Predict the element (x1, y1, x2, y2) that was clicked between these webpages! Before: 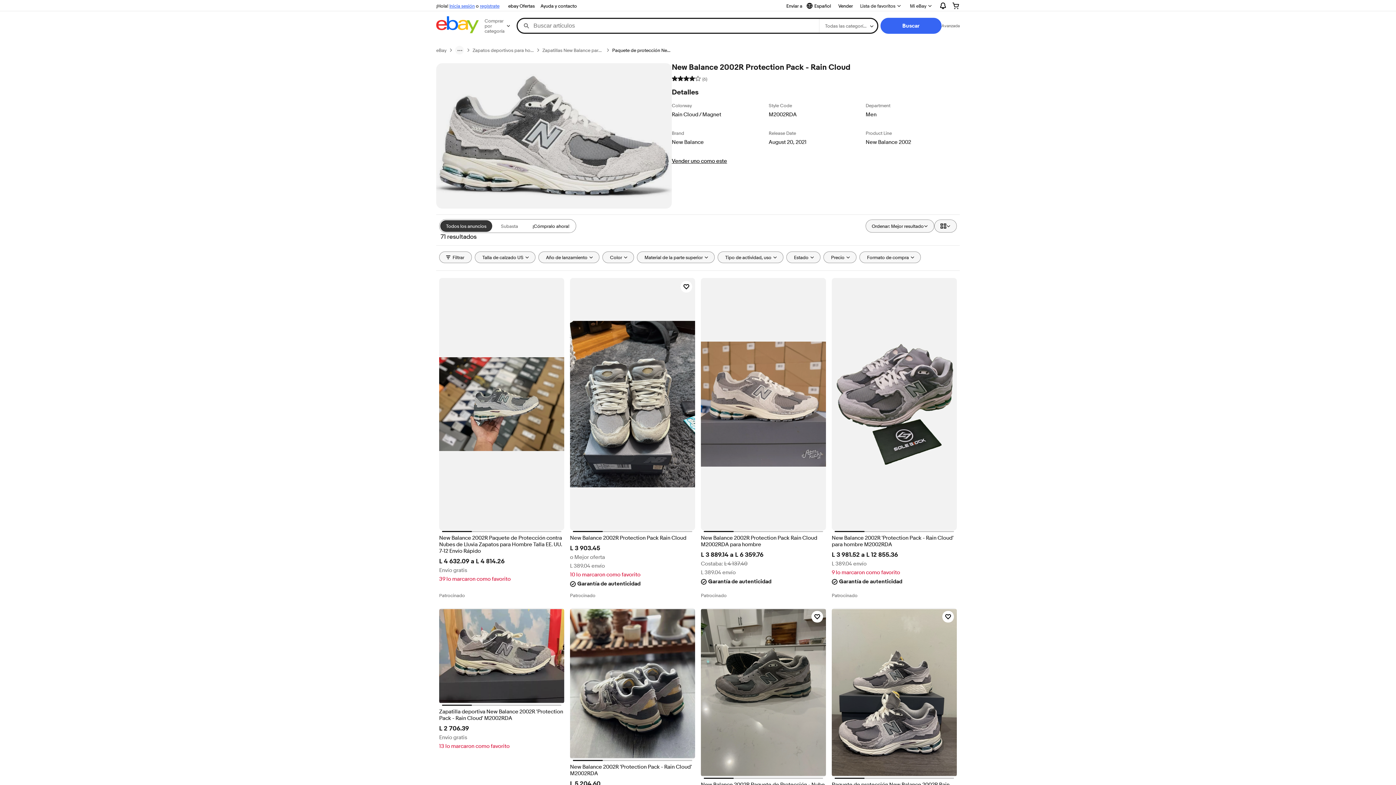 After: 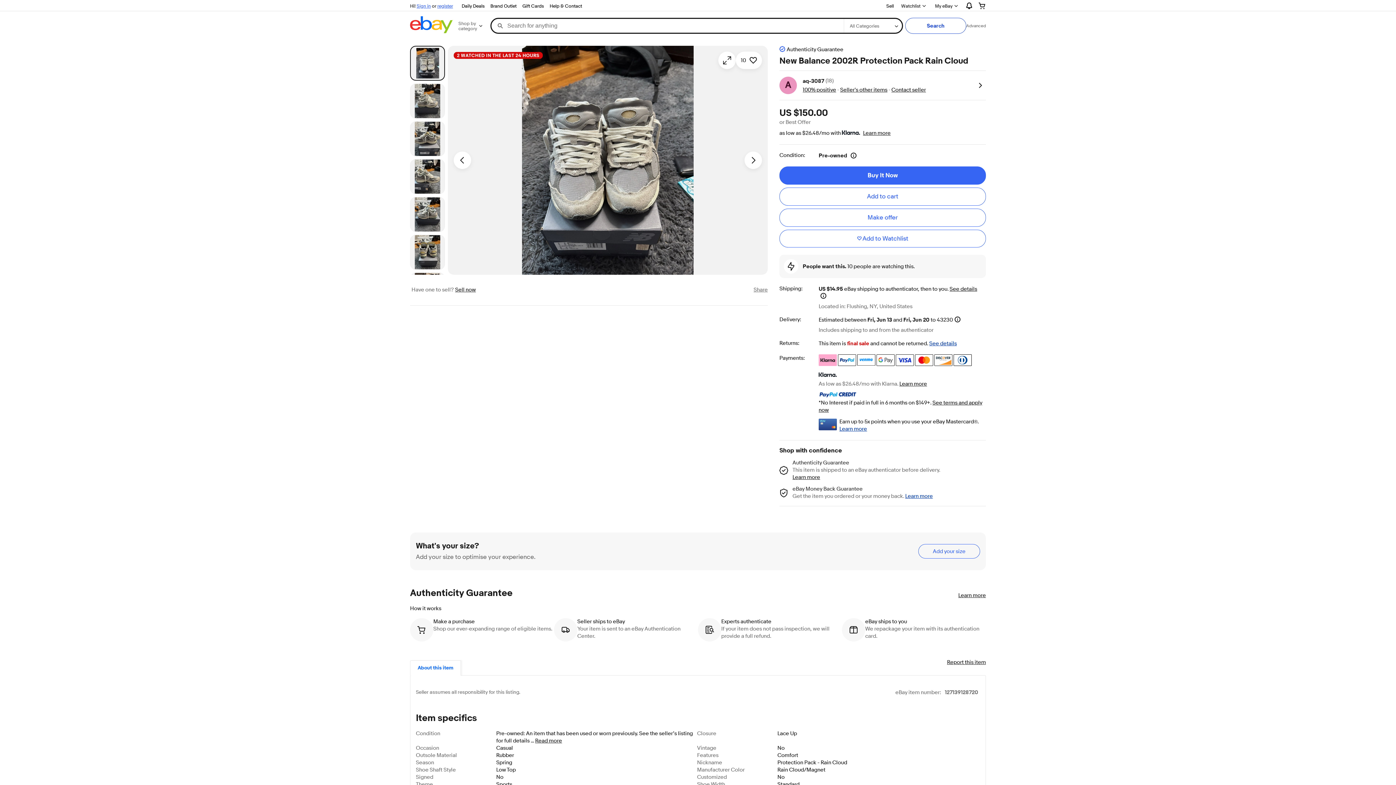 Action: label: New Balance 2002R Protection Pack Rain Cloud bbox: (570, 535, 695, 541)